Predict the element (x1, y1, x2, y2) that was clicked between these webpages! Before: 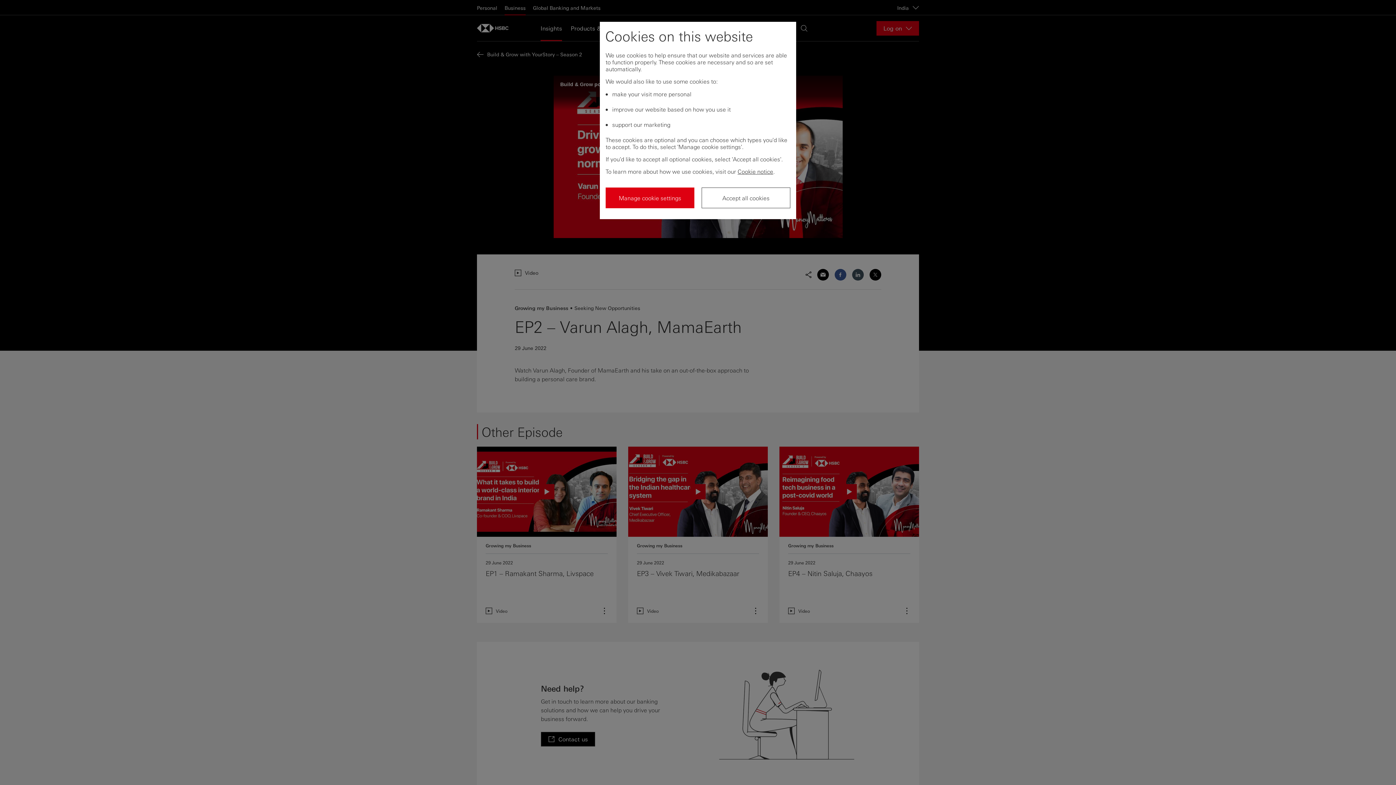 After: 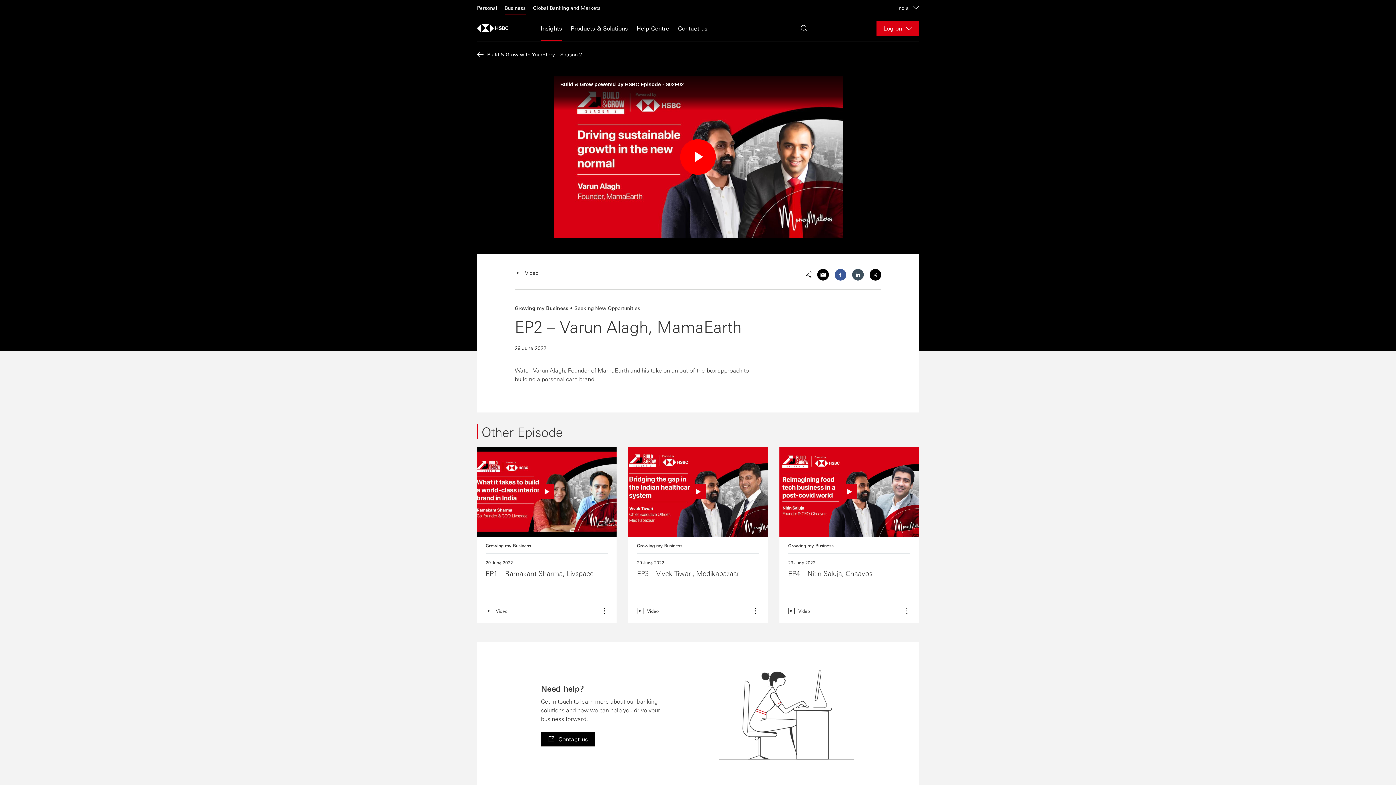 Action: bbox: (701, 187, 790, 208) label: Accept all cookies